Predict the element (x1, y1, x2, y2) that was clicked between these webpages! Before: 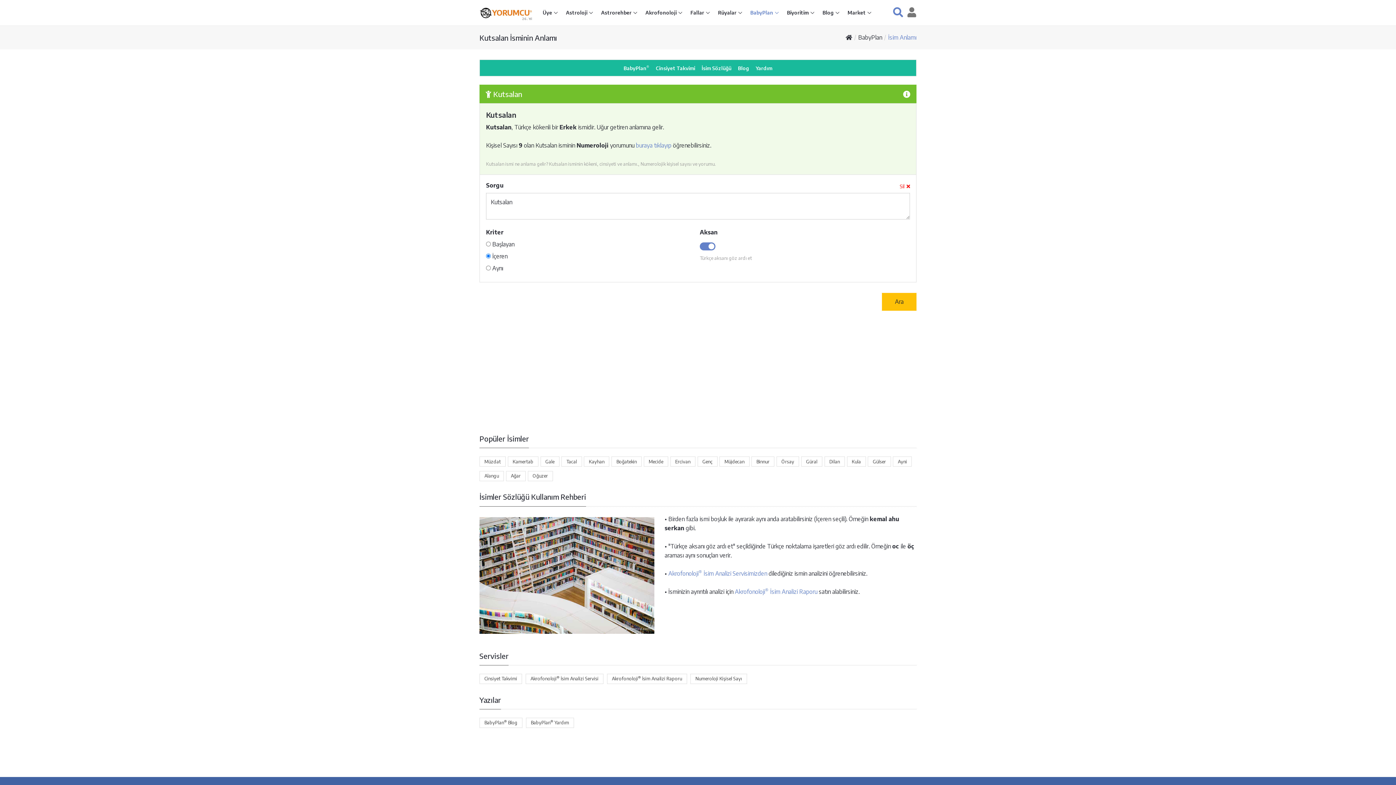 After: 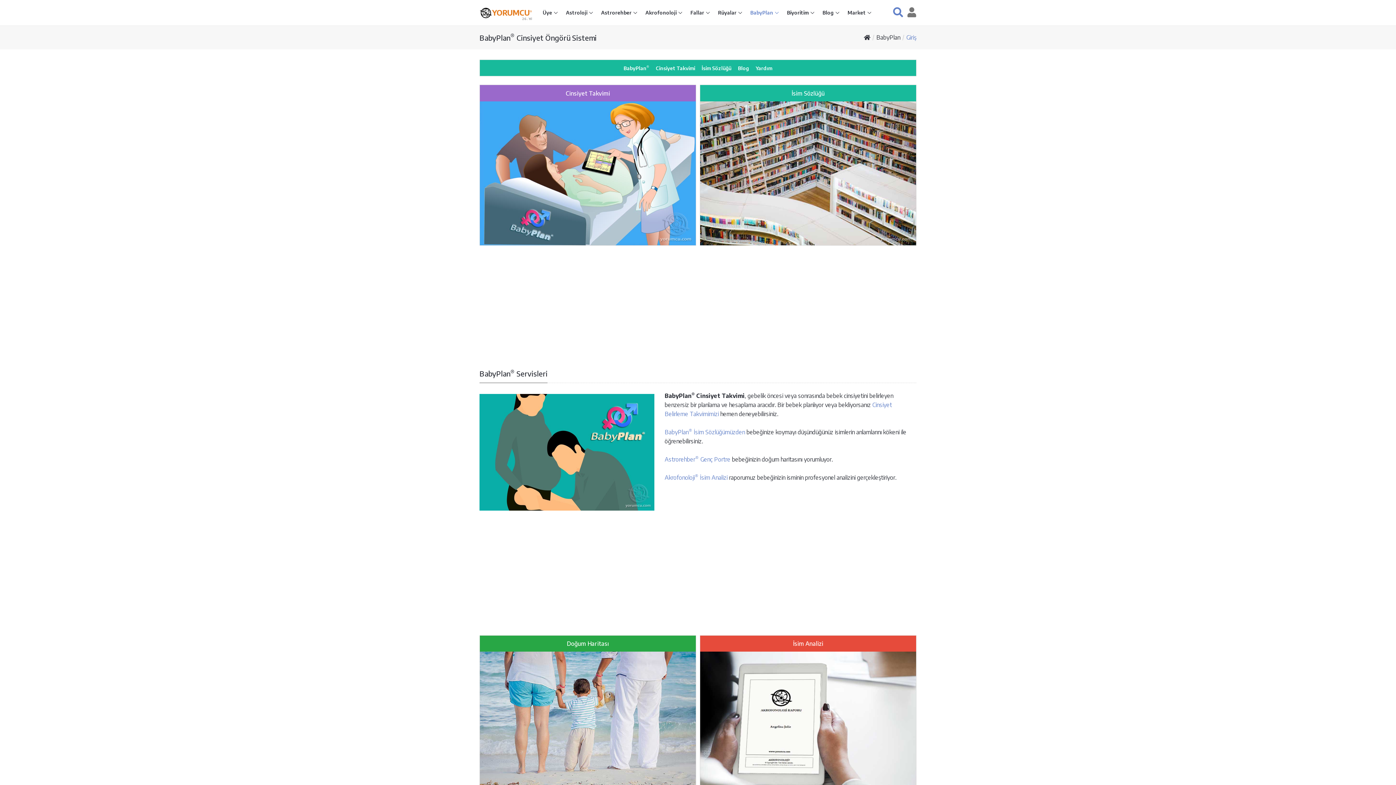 Action: bbox: (623, 65, 649, 71) label: BabyPlan®